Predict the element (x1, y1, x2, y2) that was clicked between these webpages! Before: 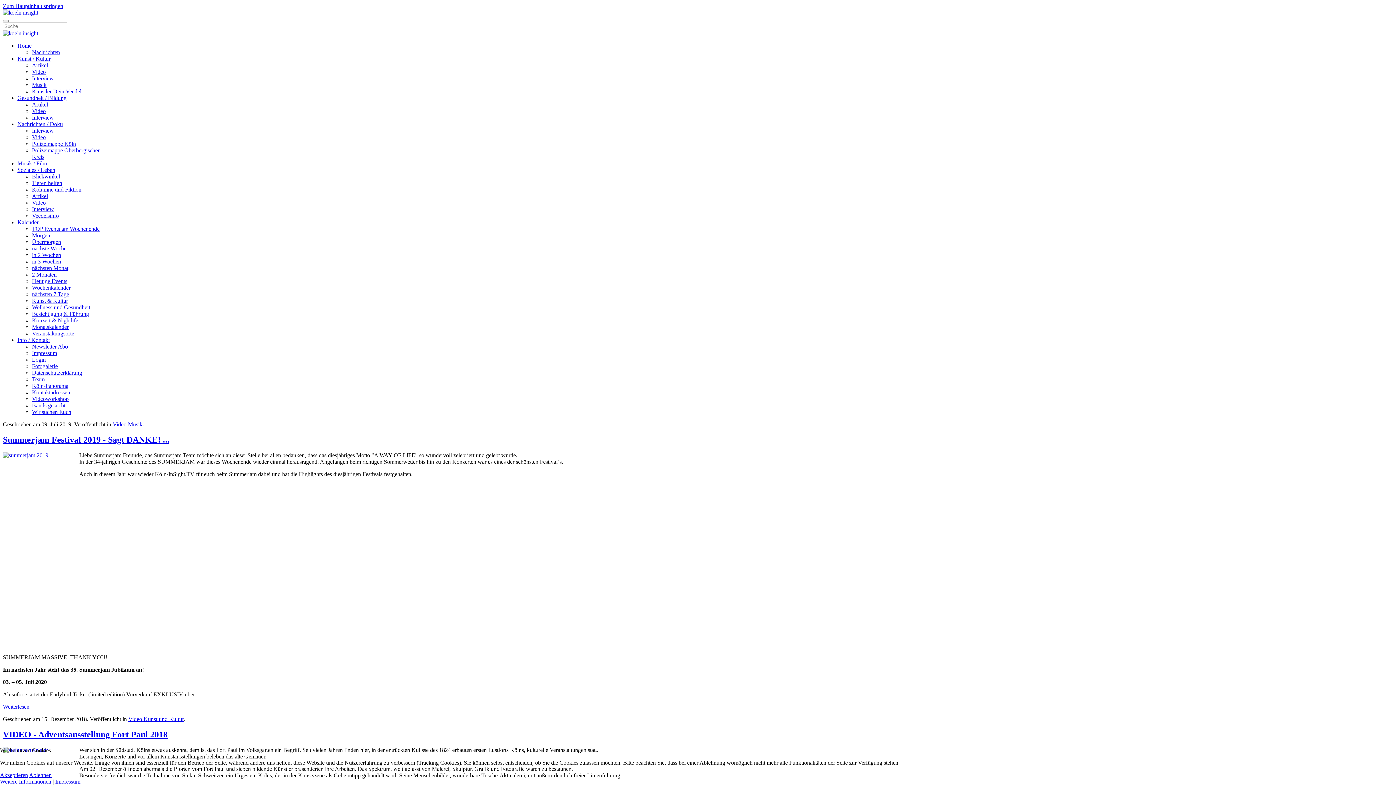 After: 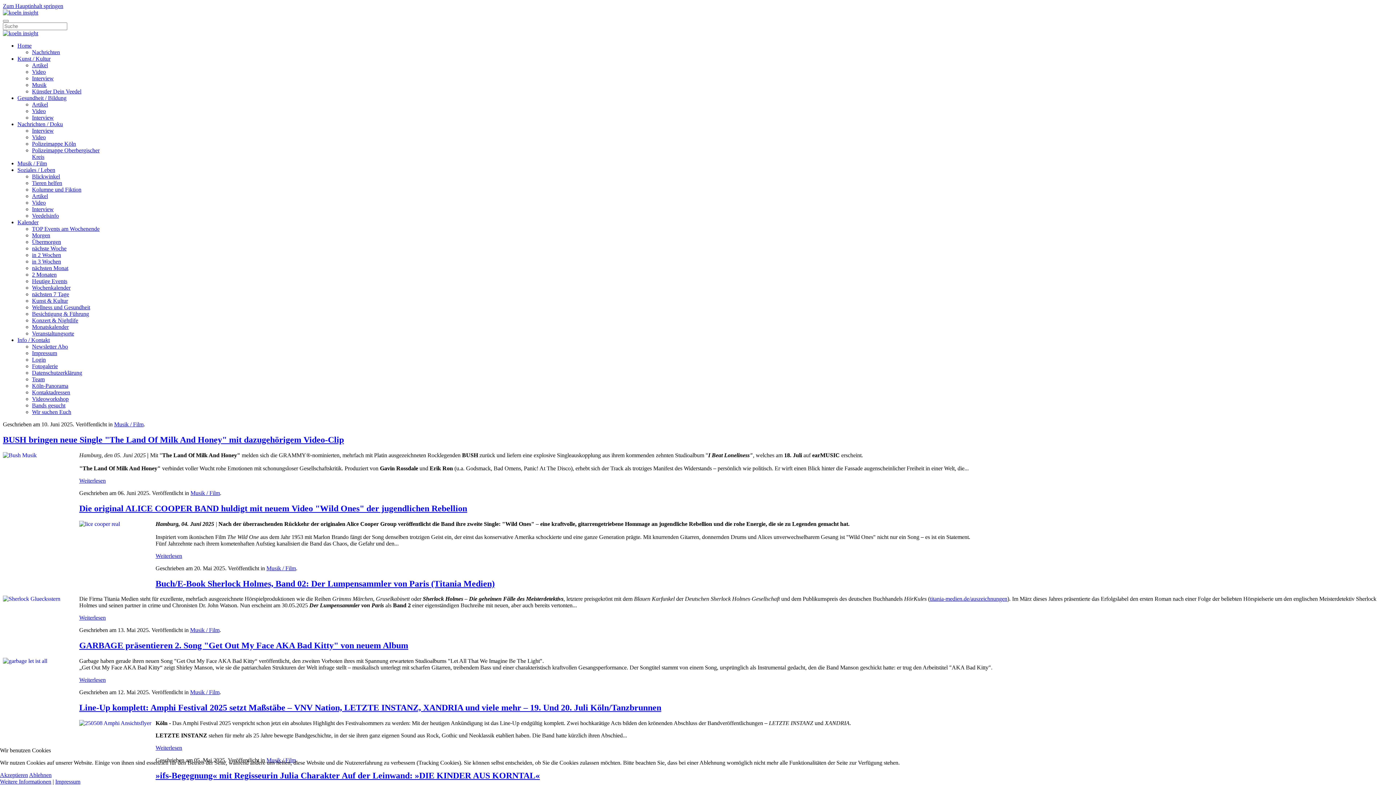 Action: bbox: (17, 160, 46, 166) label: Musik / Film